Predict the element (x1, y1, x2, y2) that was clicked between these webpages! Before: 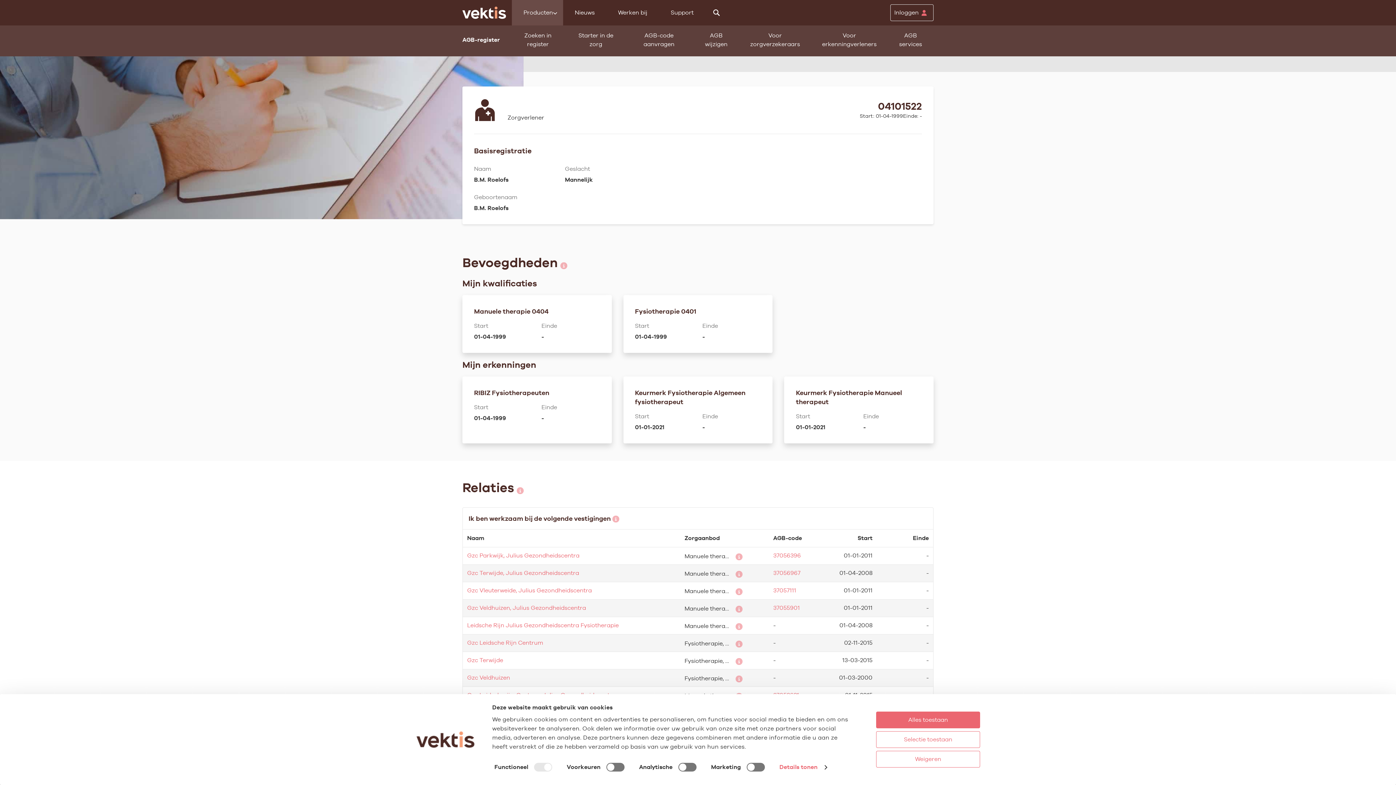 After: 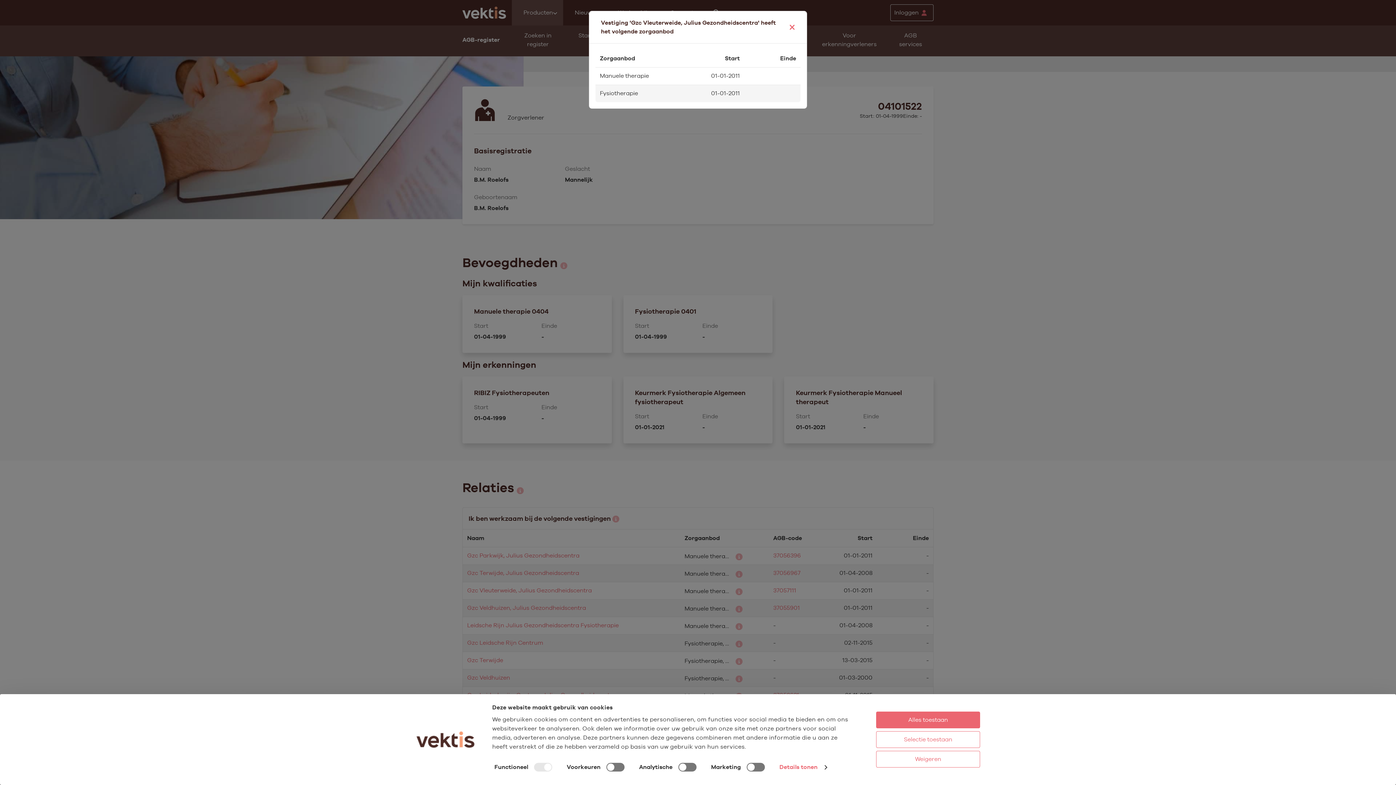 Action: bbox: (735, 586, 742, 596)